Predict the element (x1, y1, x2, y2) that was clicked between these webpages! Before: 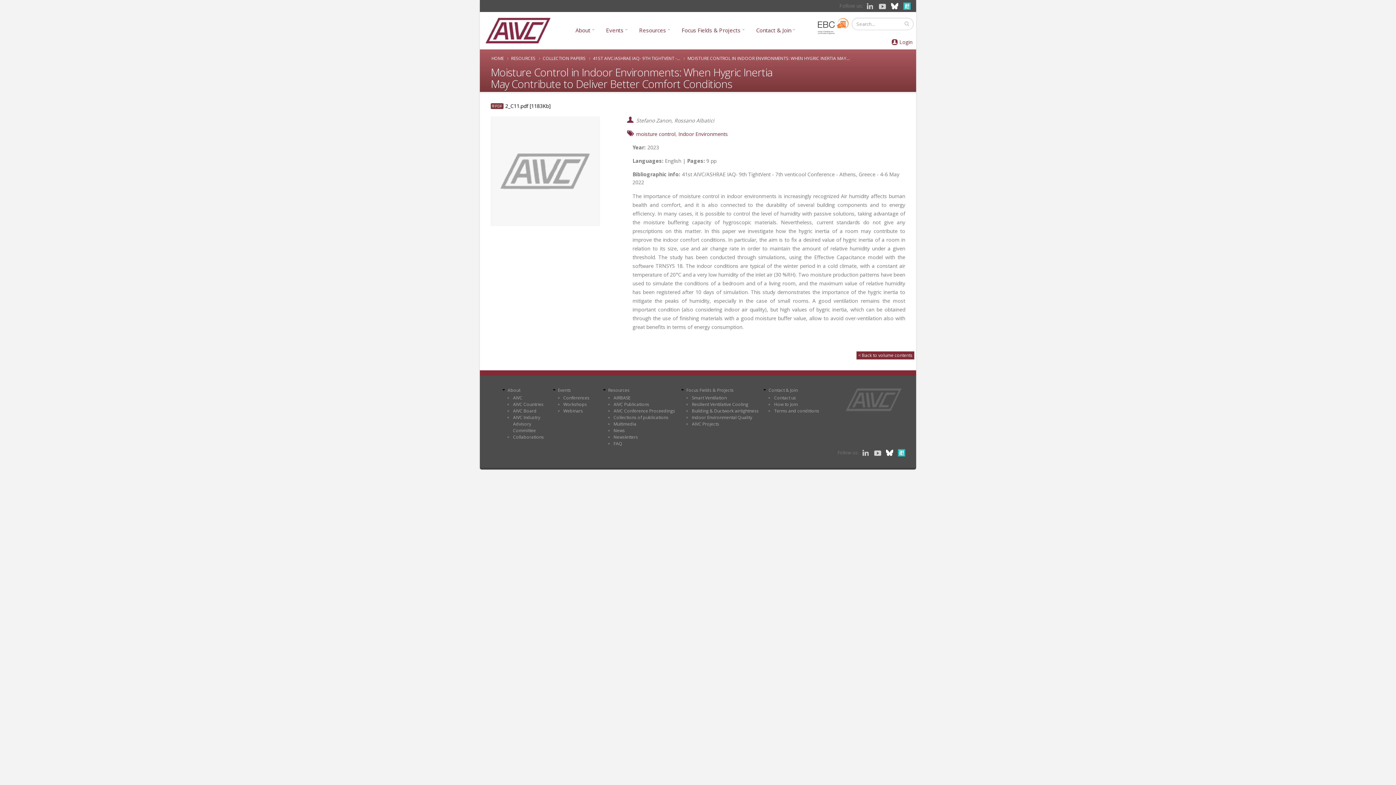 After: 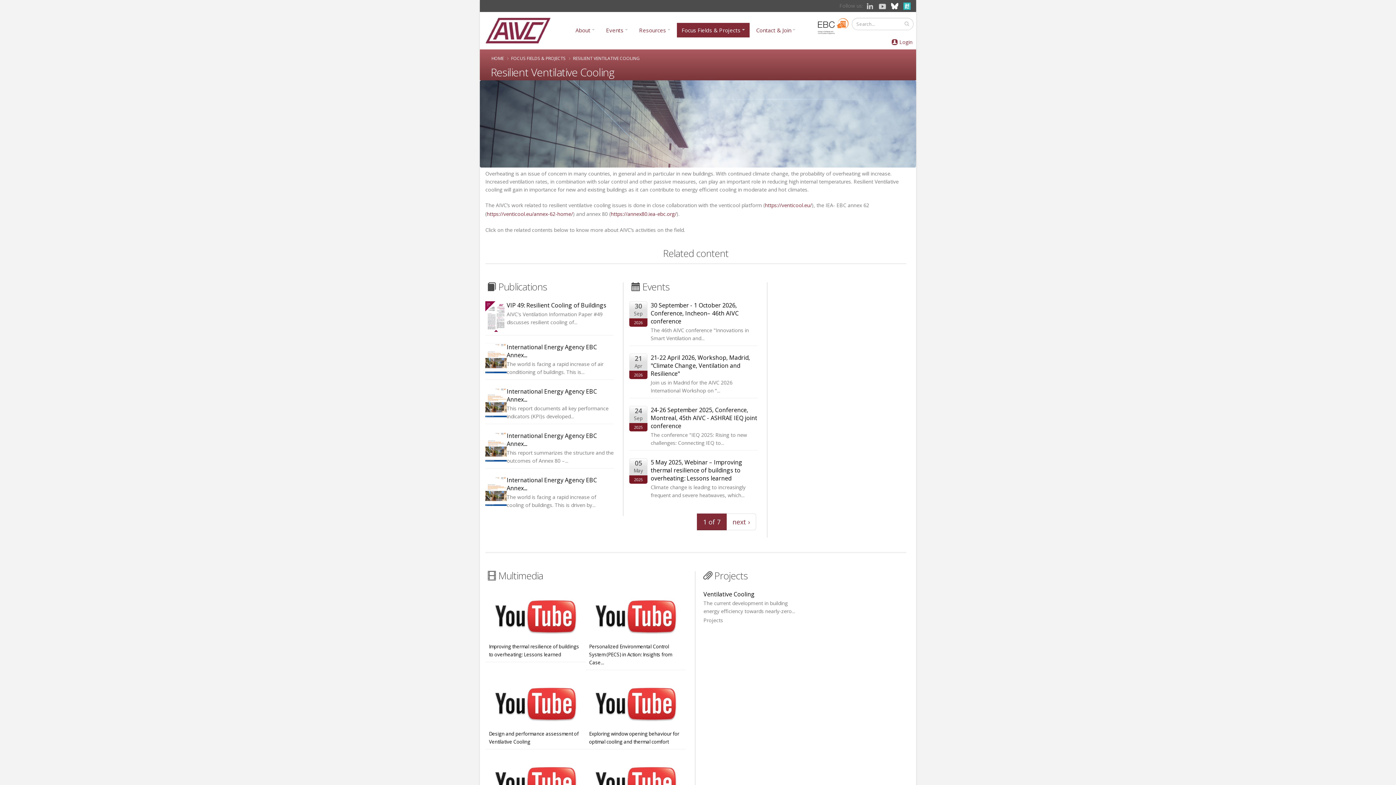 Action: bbox: (692, 401, 748, 407) label: Resilient Ventilative Cooling